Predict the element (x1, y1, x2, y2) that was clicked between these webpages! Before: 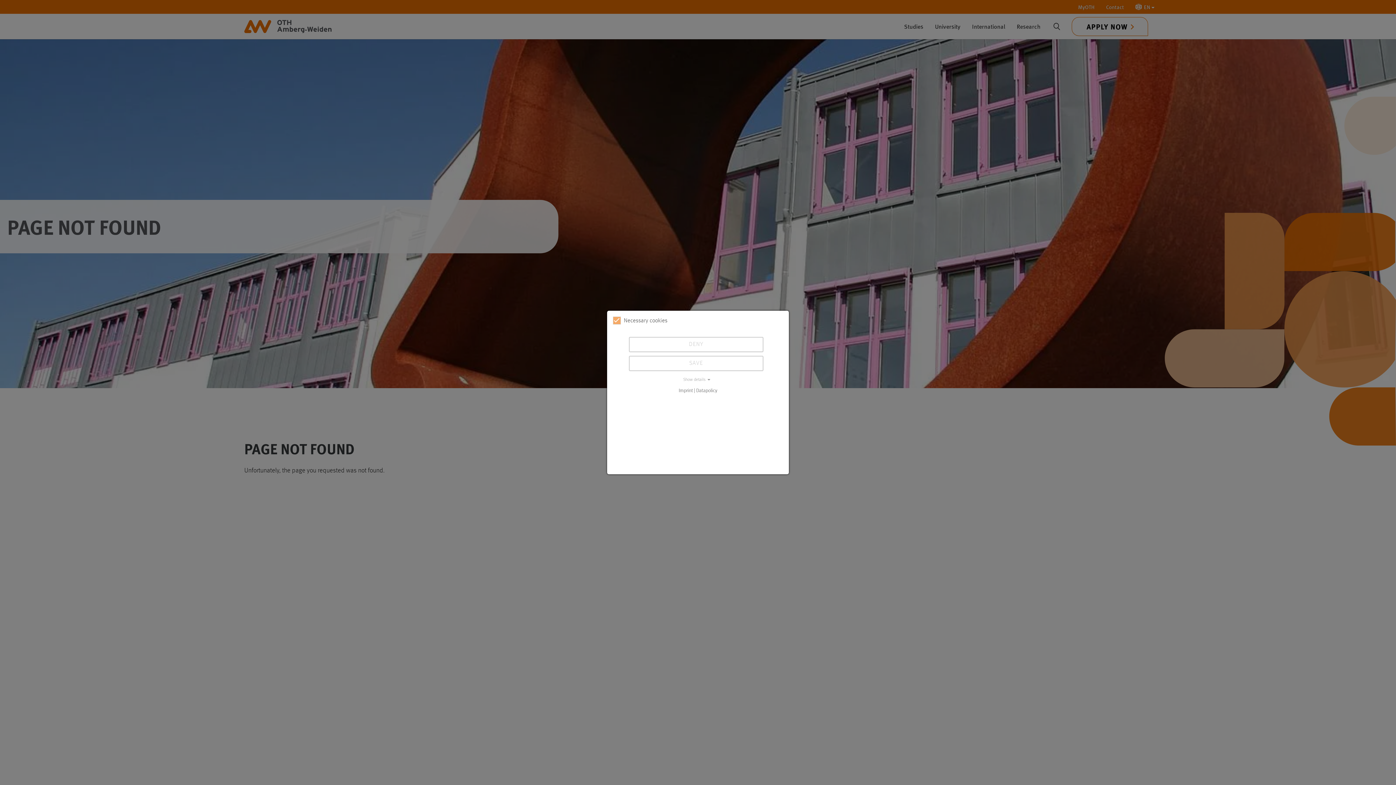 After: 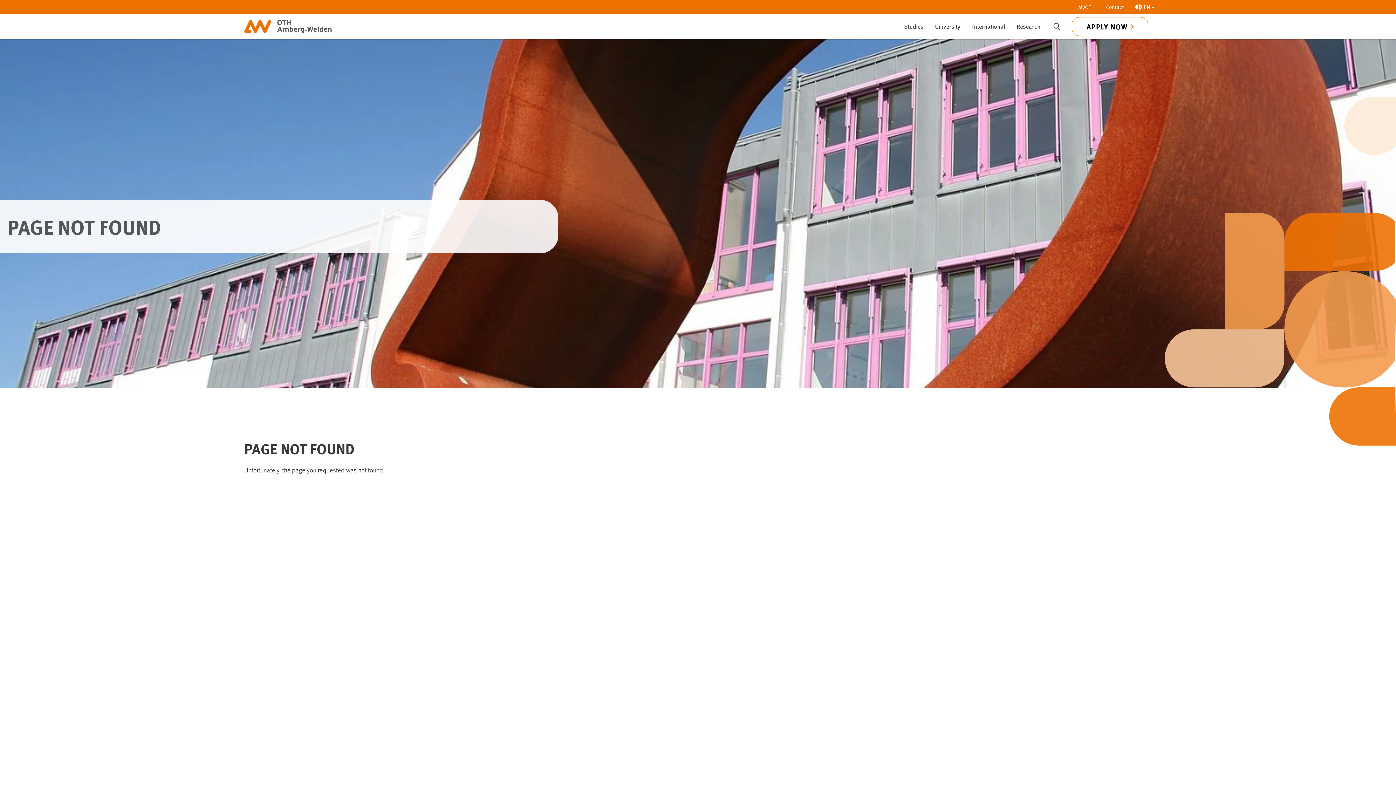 Action: label: DENY bbox: (629, 337, 763, 352)